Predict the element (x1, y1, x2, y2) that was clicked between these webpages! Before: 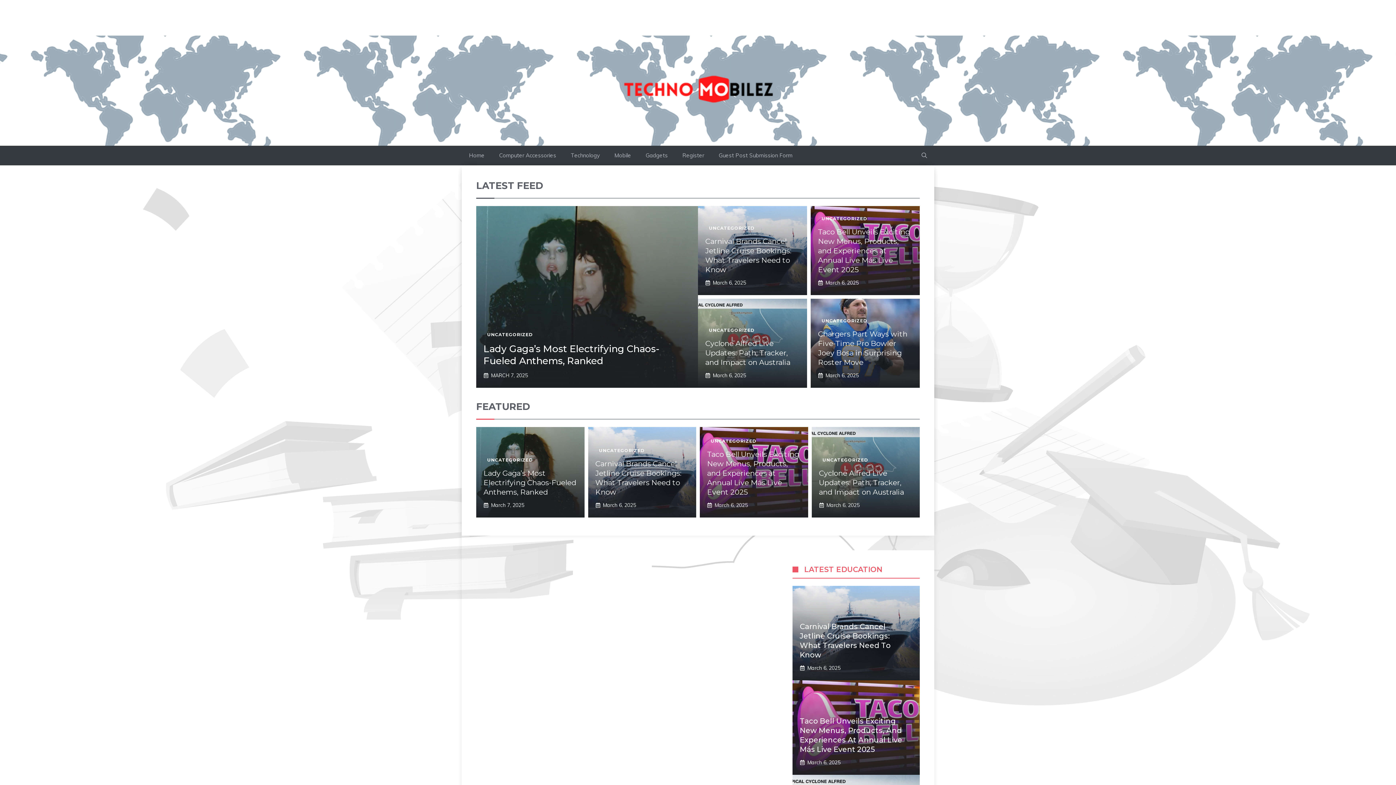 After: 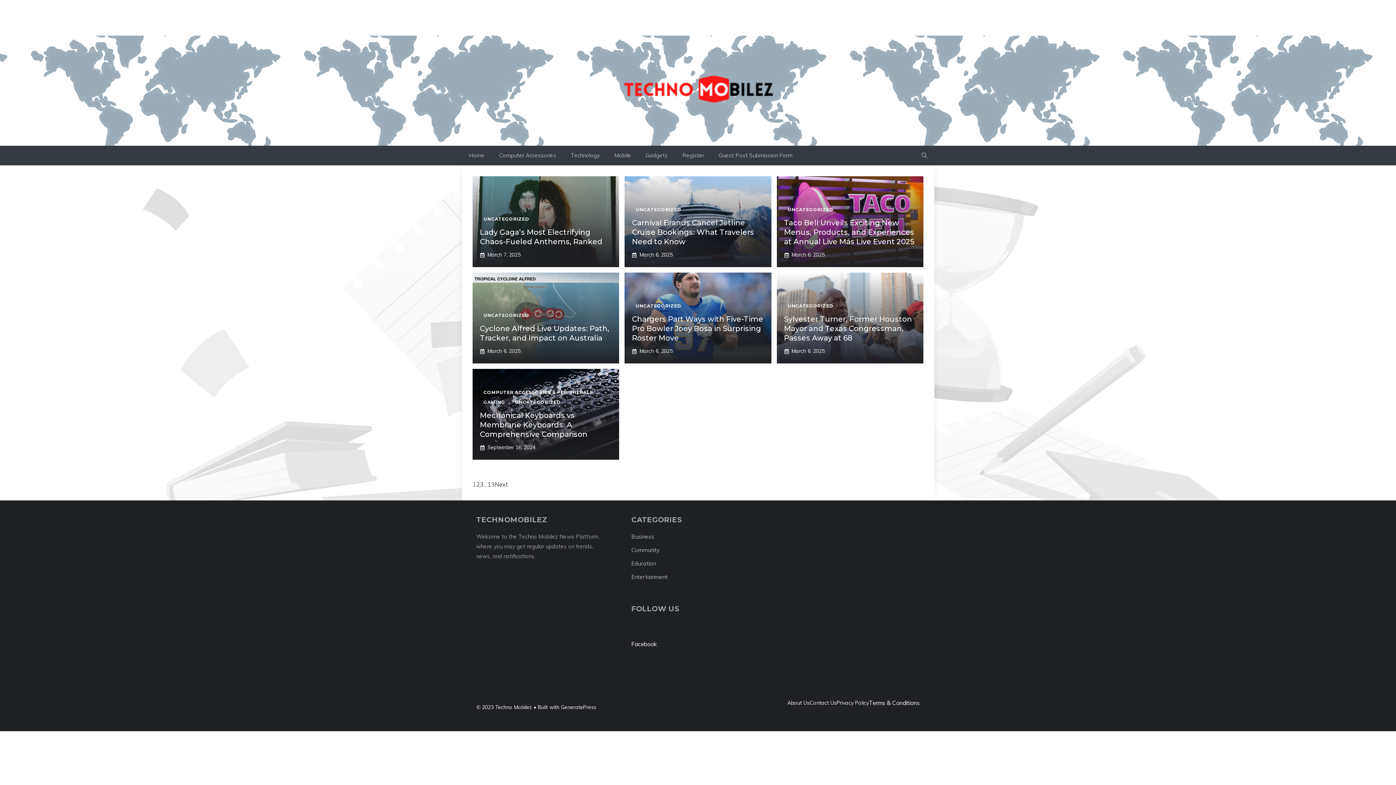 Action: bbox: (710, 438, 756, 443) label: UNCATEGORIZED